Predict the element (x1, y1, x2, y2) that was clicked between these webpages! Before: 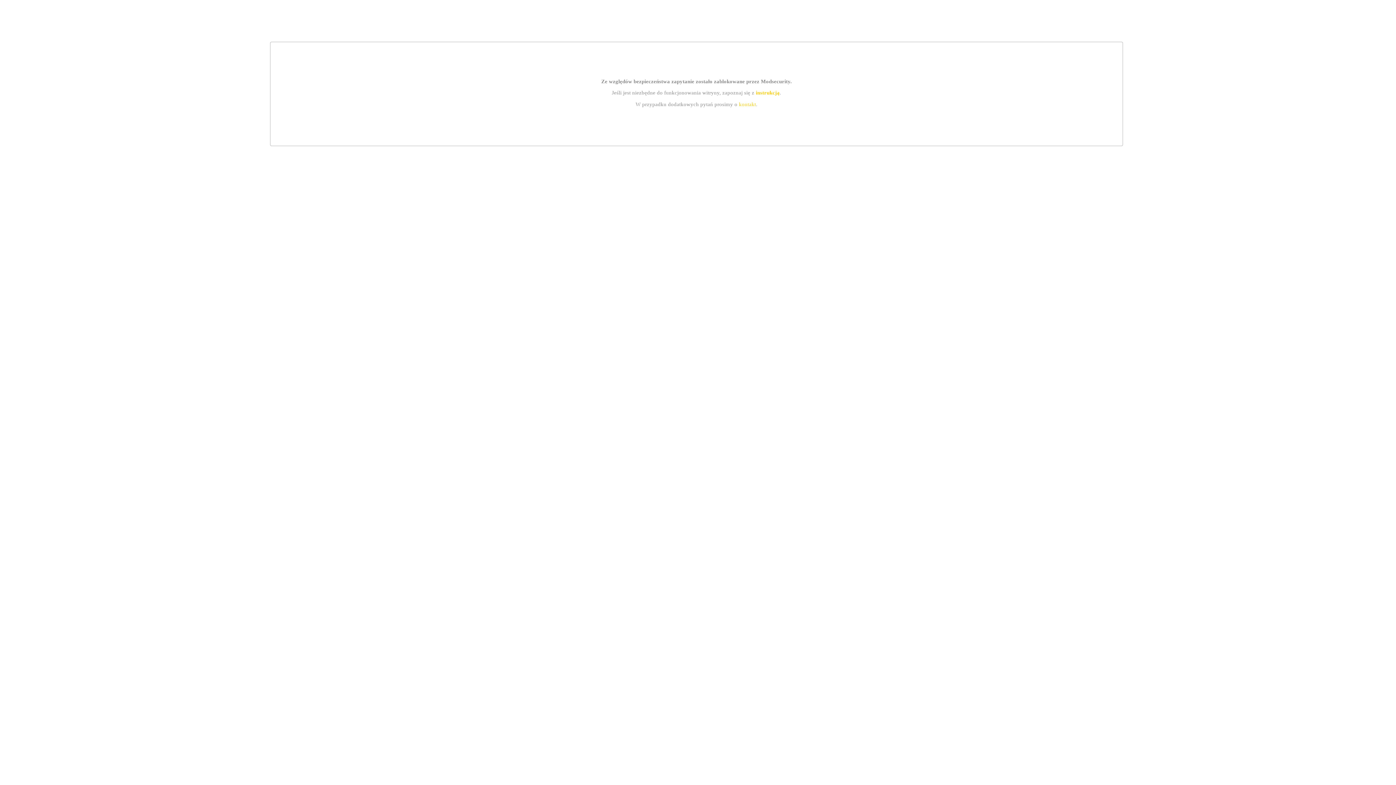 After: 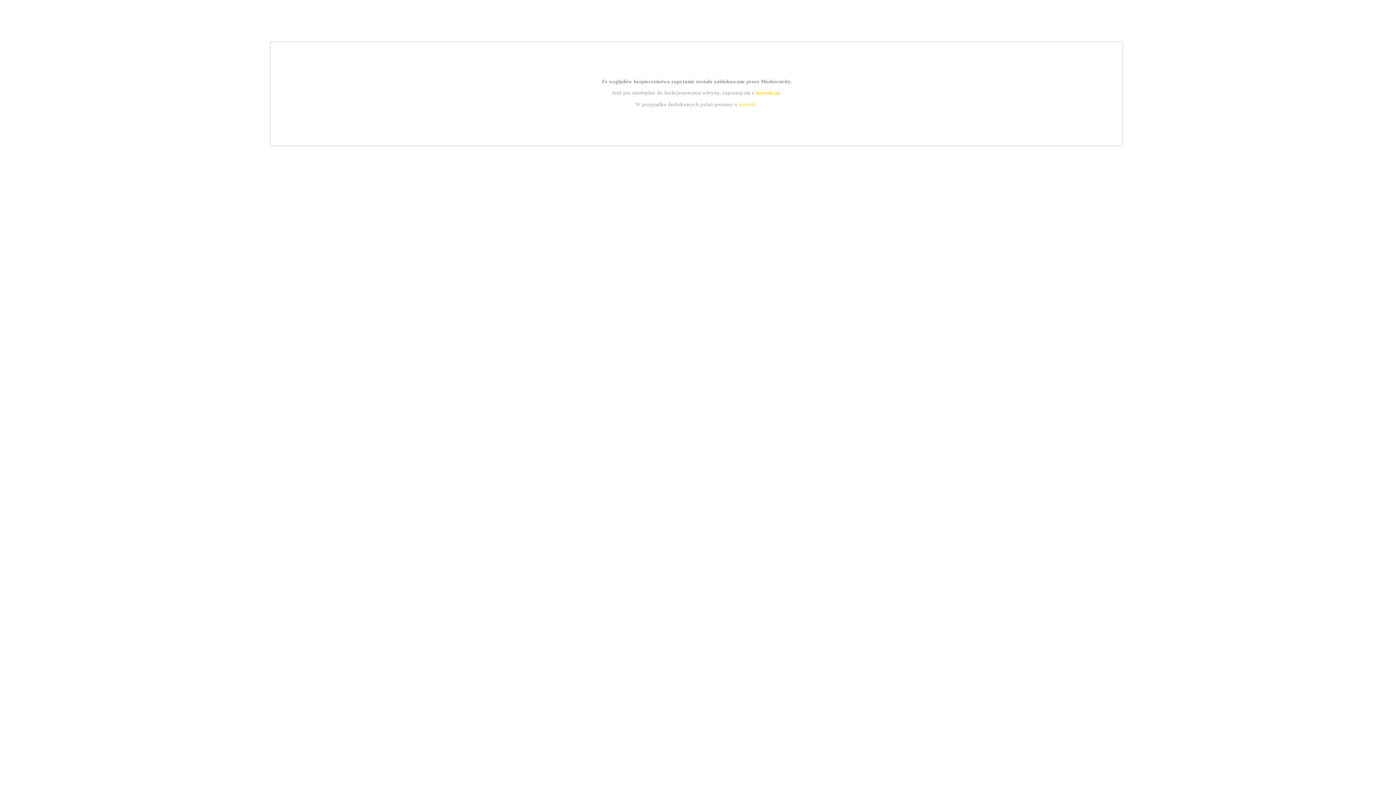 Action: bbox: (755, 89, 779, 95) label: instrukcją